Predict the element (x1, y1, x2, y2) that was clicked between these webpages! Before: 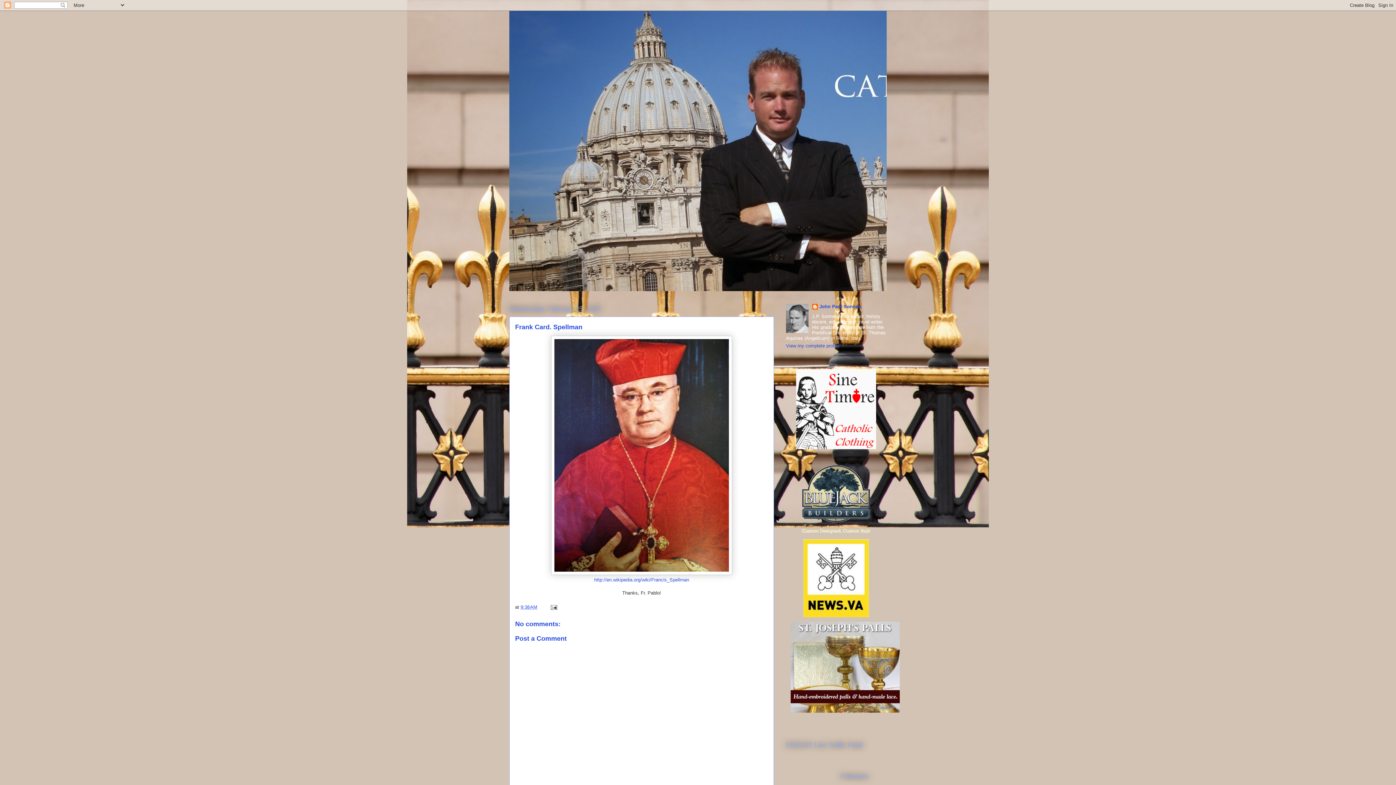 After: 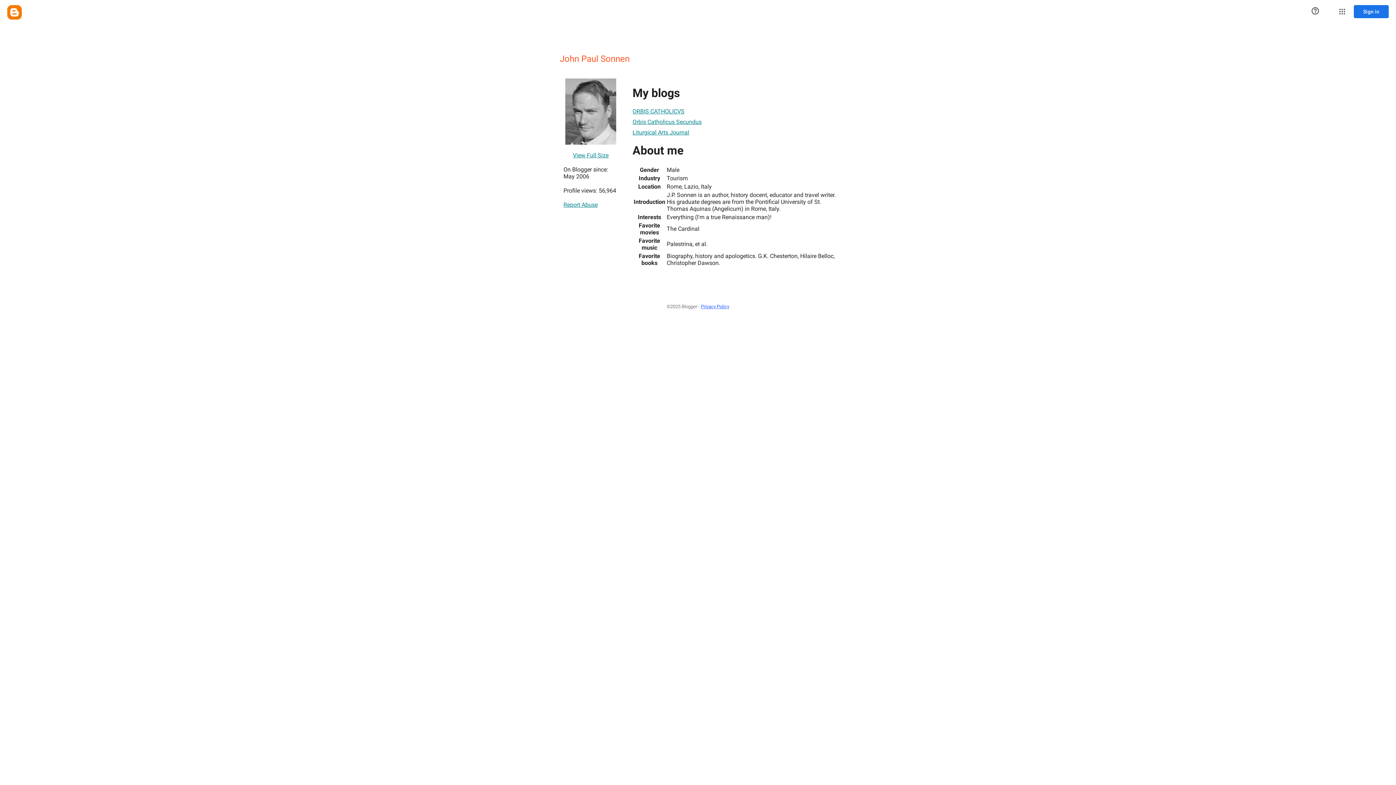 Action: label: John Paul Sonnen bbox: (812, 304, 861, 311)